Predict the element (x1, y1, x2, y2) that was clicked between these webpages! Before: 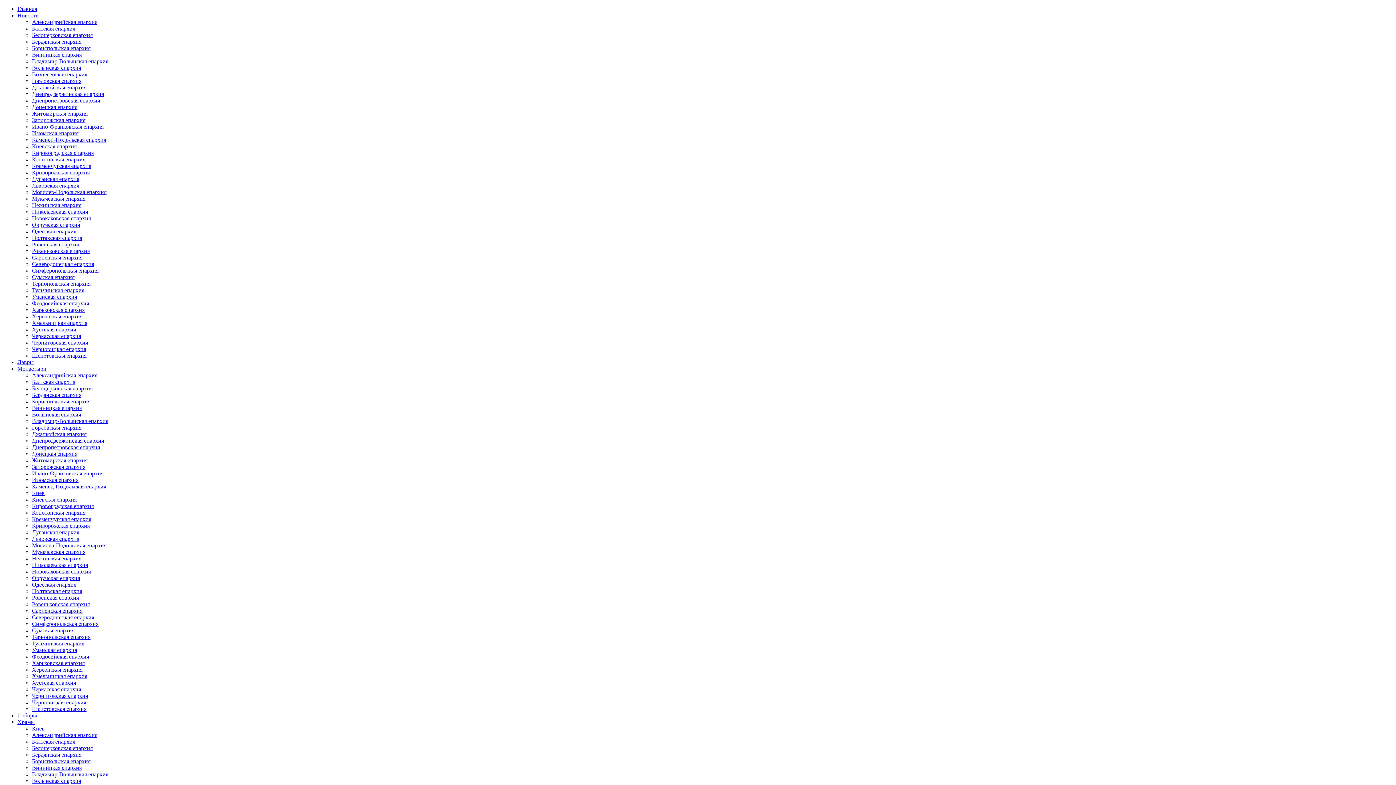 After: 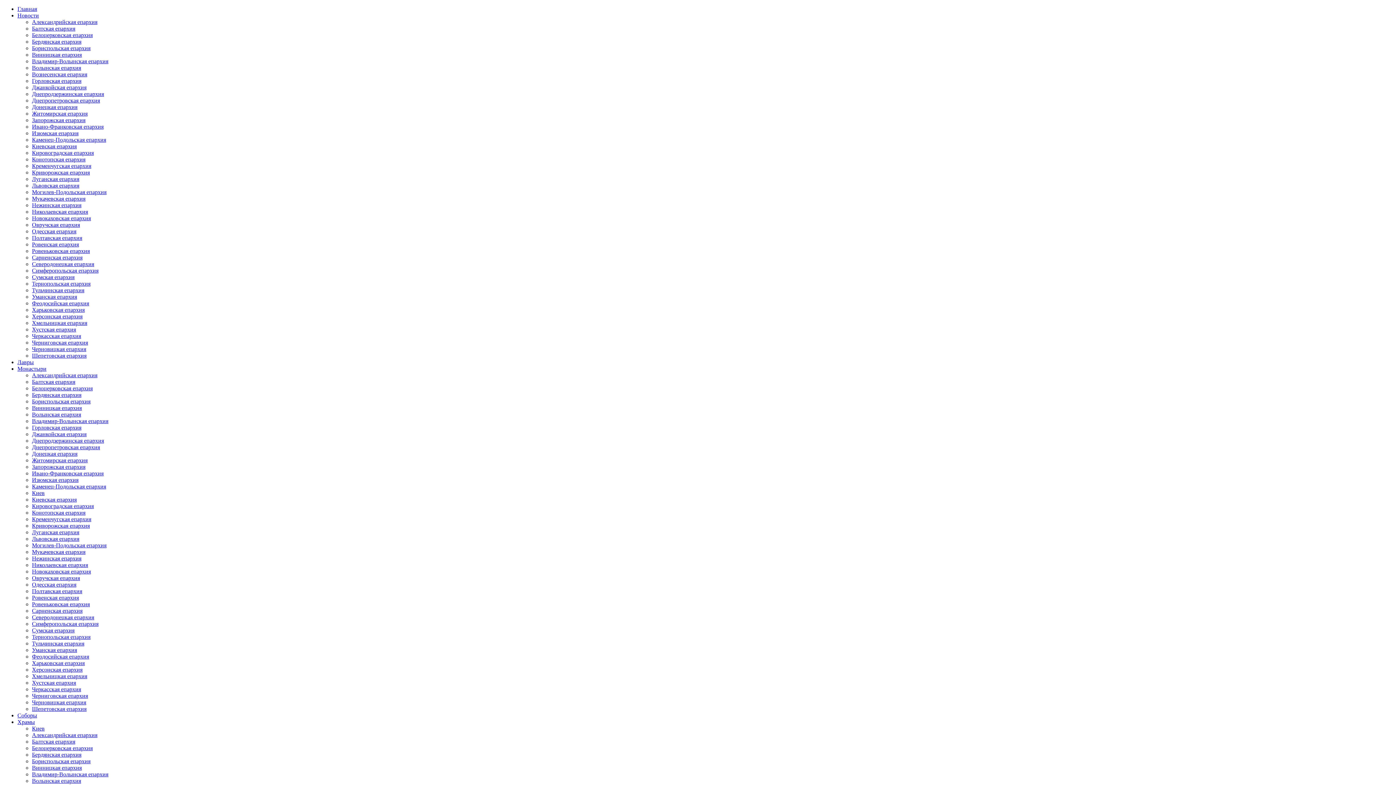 Action: label: Каменец-Подольская епархия bbox: (32, 136, 106, 142)